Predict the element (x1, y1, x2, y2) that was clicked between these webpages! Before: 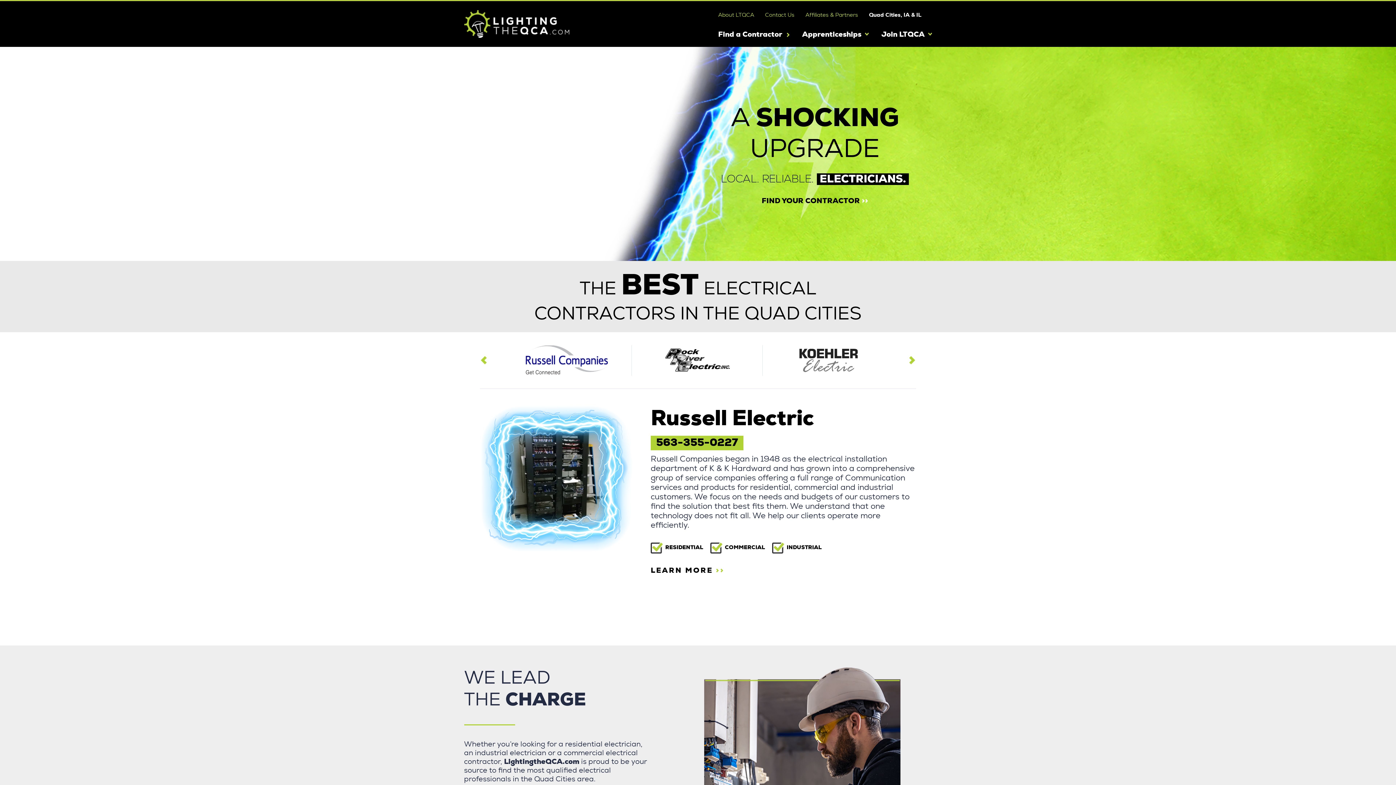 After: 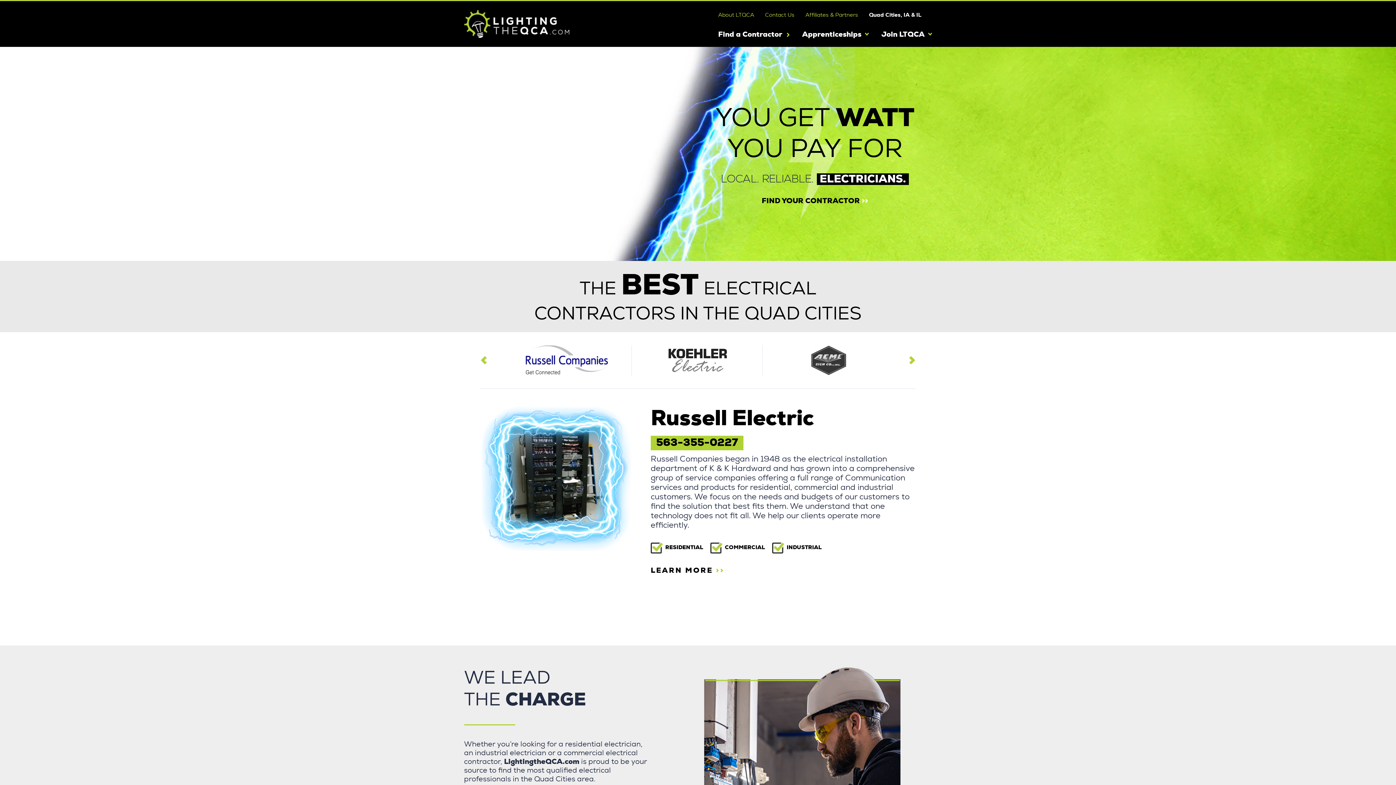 Action: bbox: (464, 19, 569, 27)